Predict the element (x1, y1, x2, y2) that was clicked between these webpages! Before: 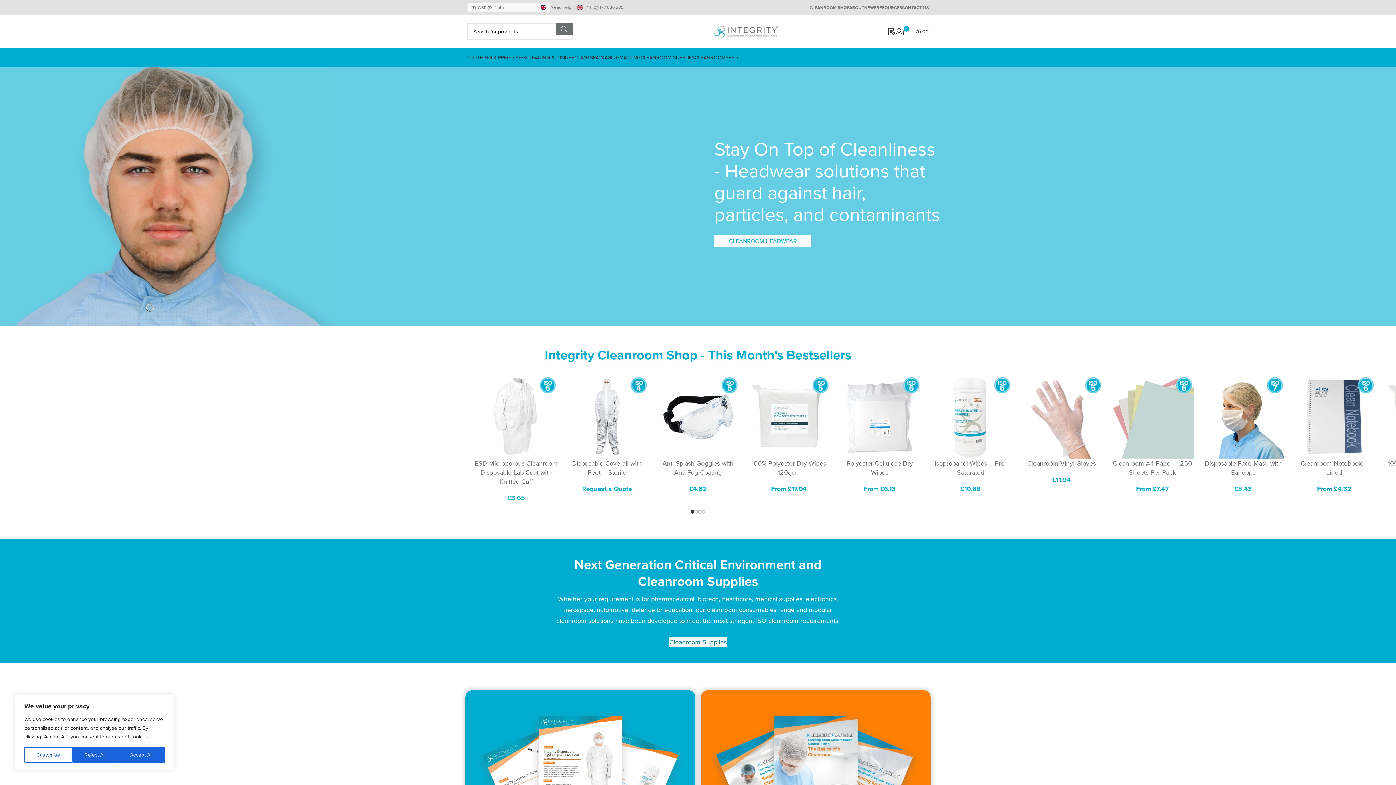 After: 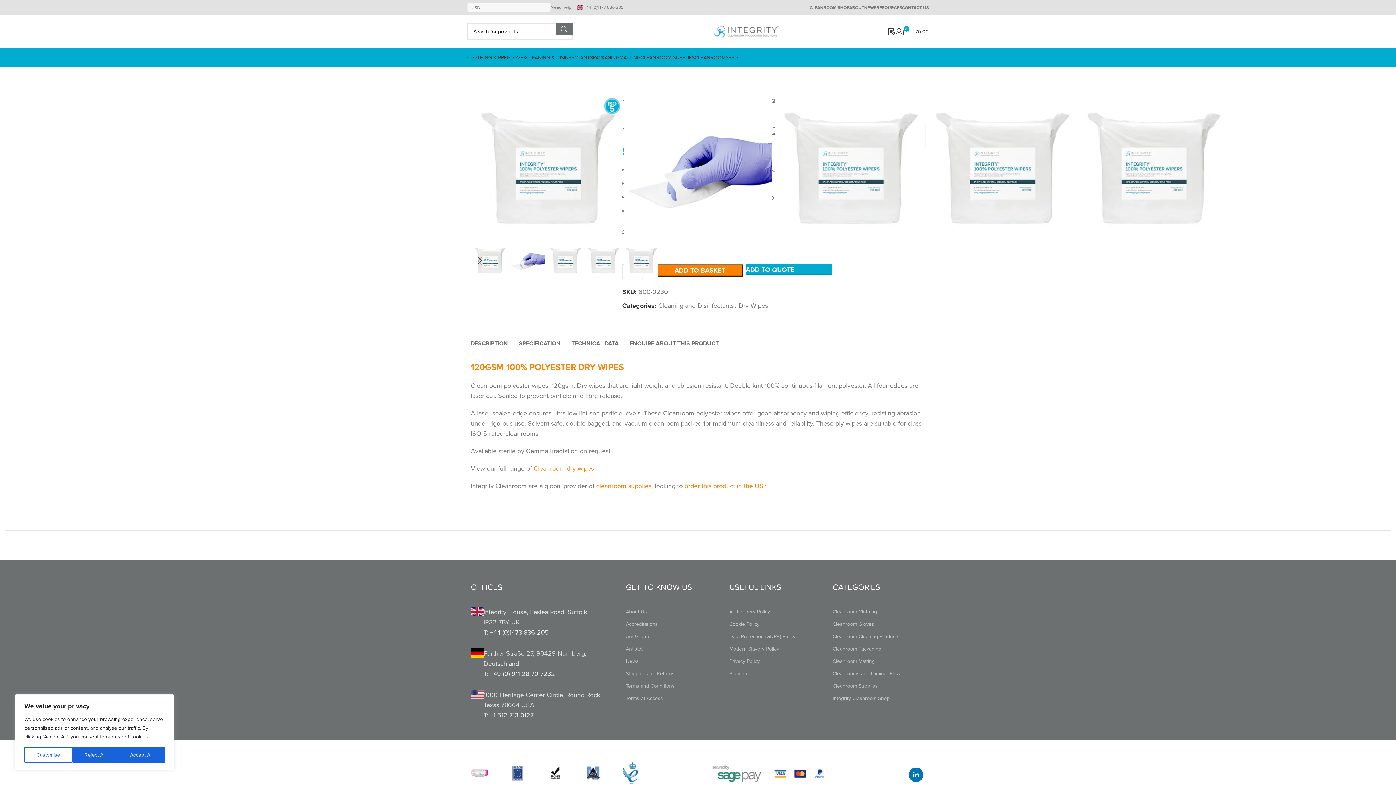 Action: bbox: (751, 458, 826, 477) label: 100% Polyester Dry Wipes 120gsm